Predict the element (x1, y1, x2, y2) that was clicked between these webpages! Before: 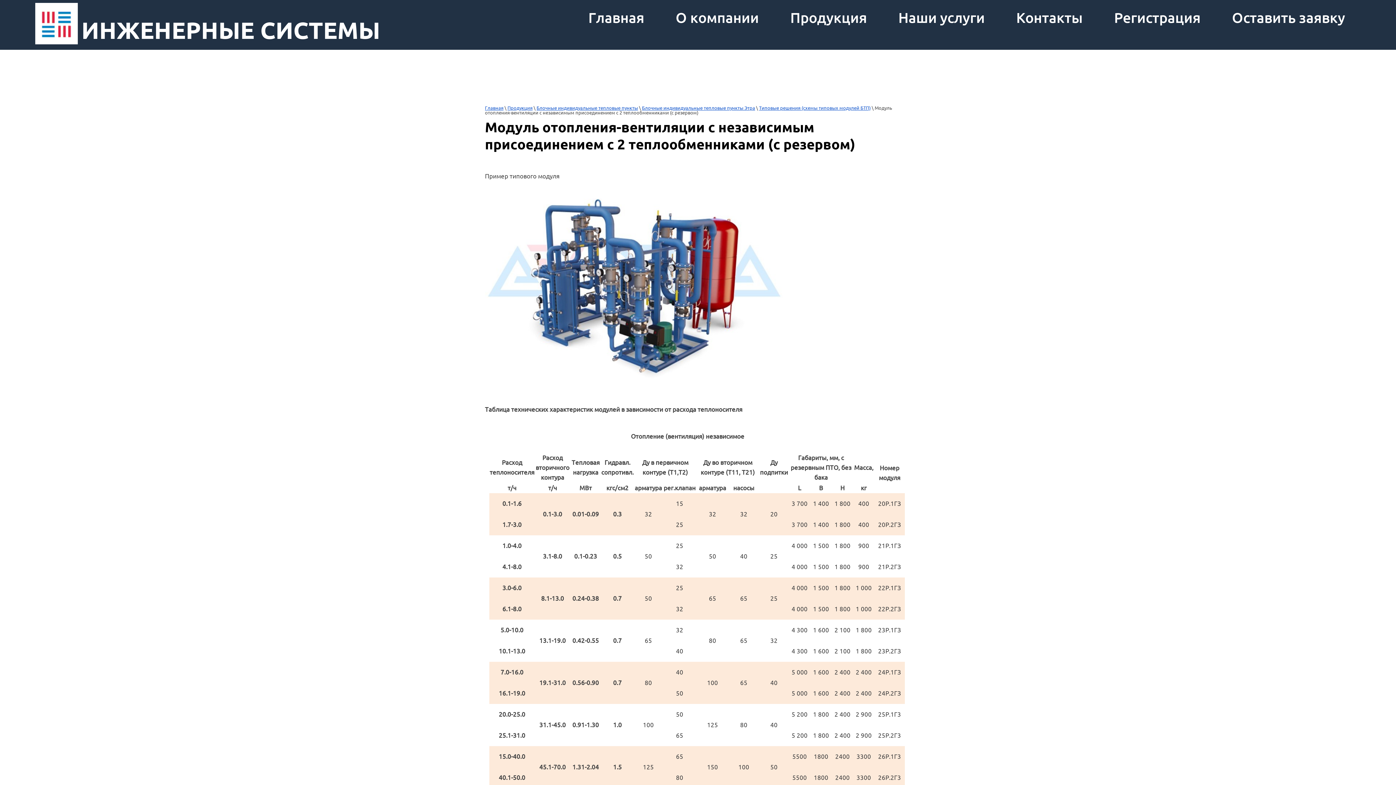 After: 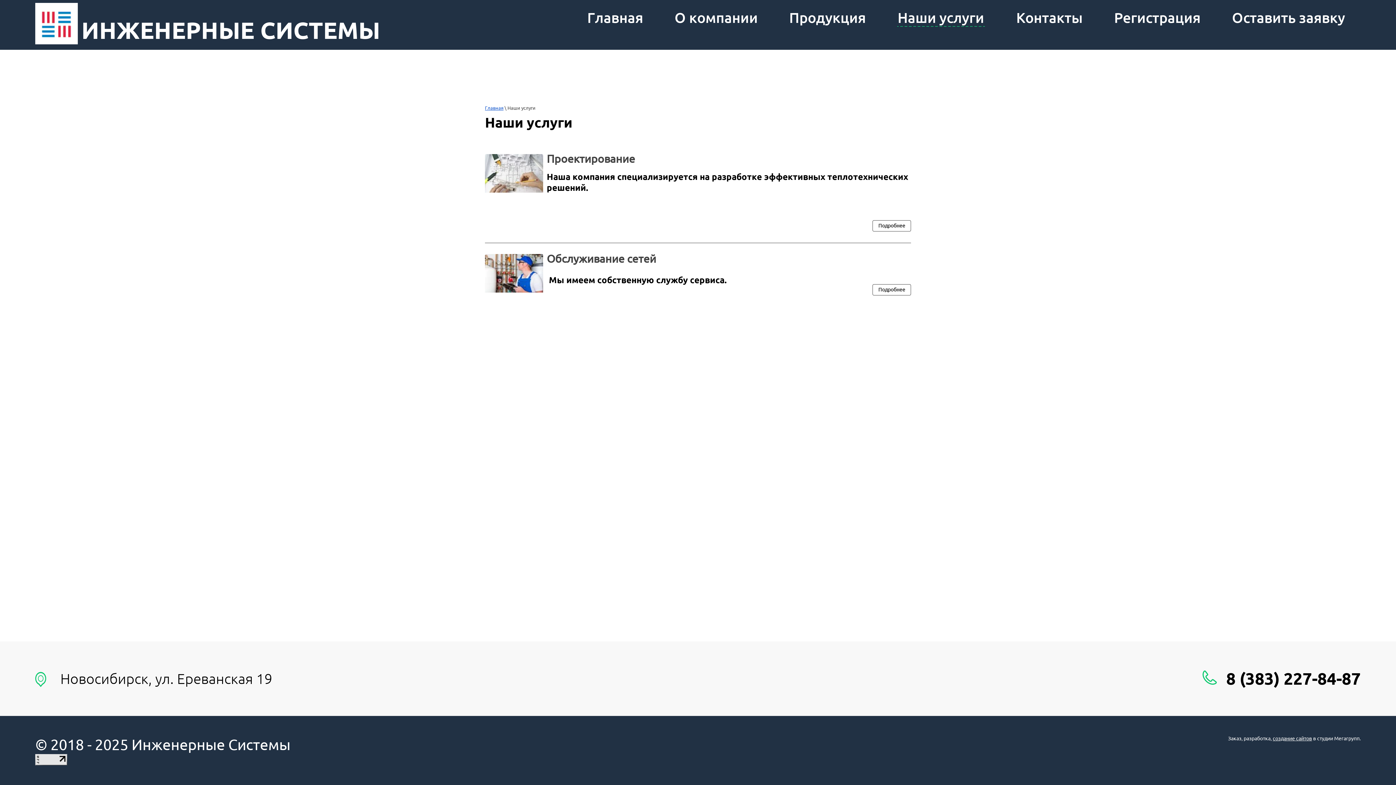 Action: bbox: (882, 2, 1000, 33) label: Наши услуги